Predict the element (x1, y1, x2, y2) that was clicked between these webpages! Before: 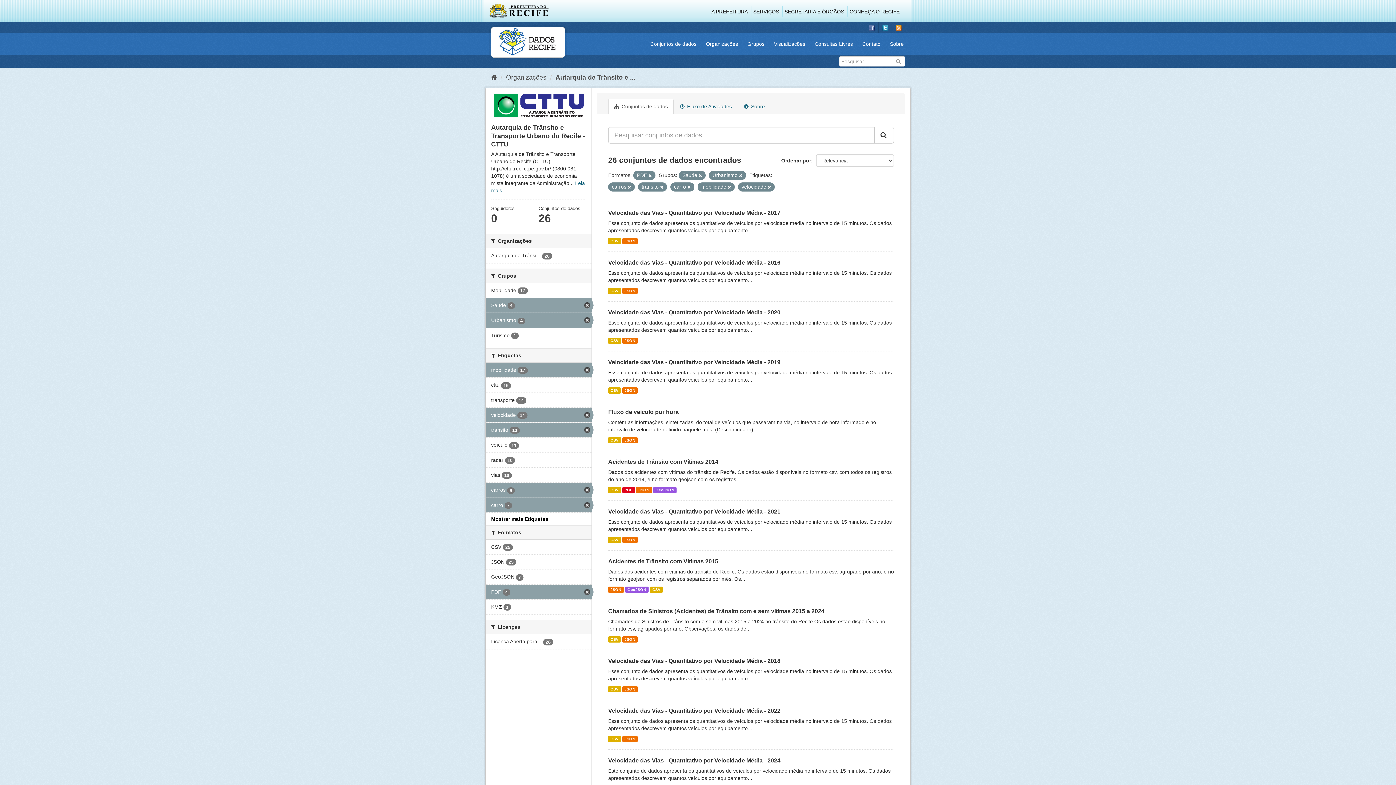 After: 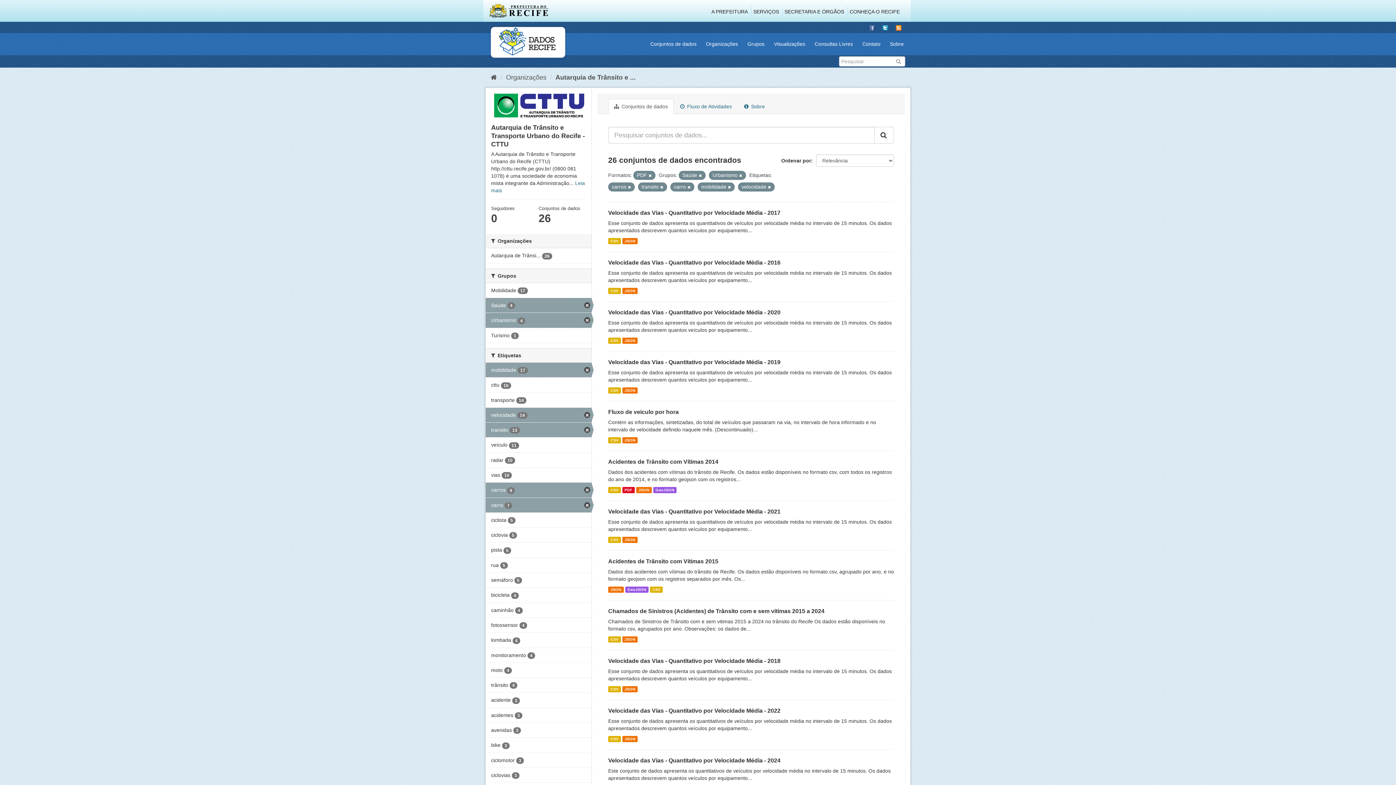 Action: bbox: (491, 516, 548, 522) label: Mostrar mais Etiquetas